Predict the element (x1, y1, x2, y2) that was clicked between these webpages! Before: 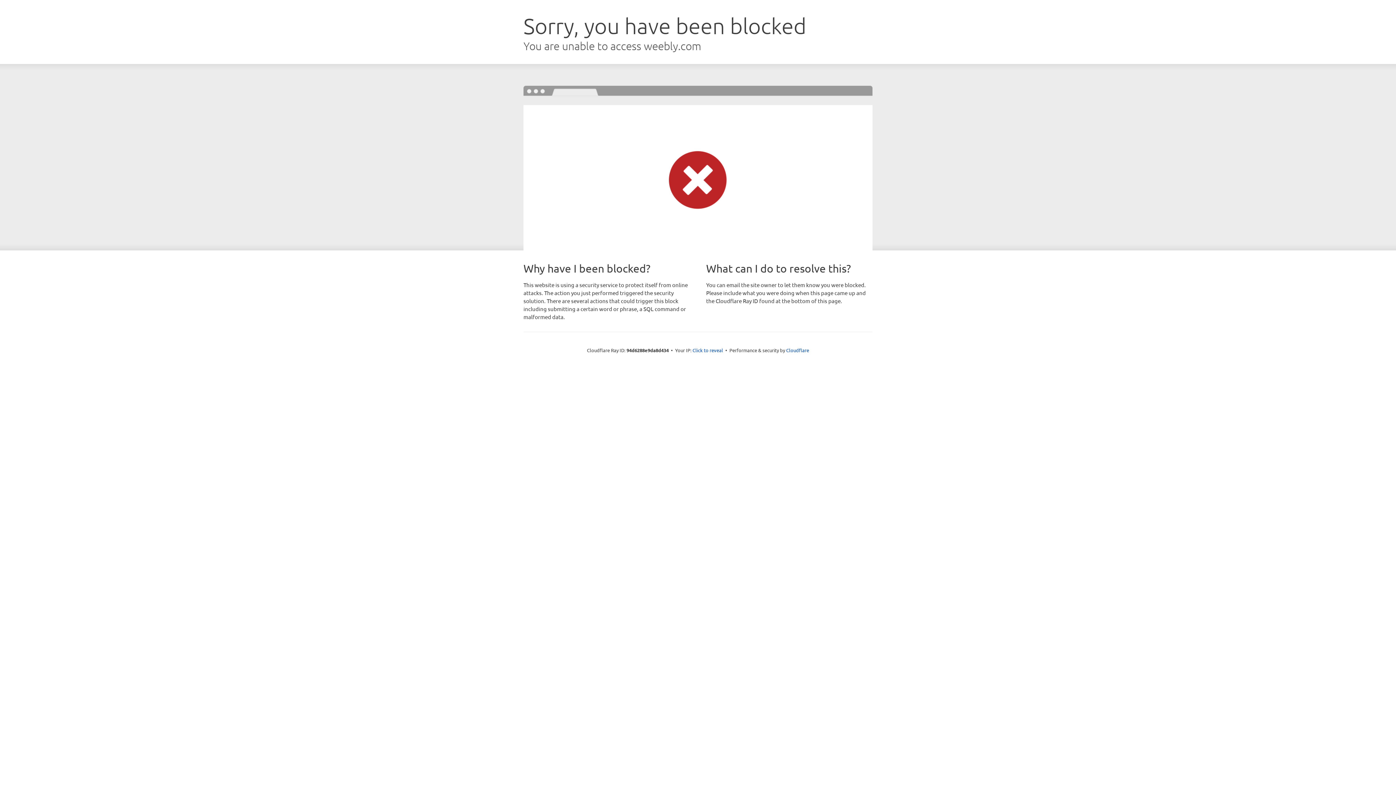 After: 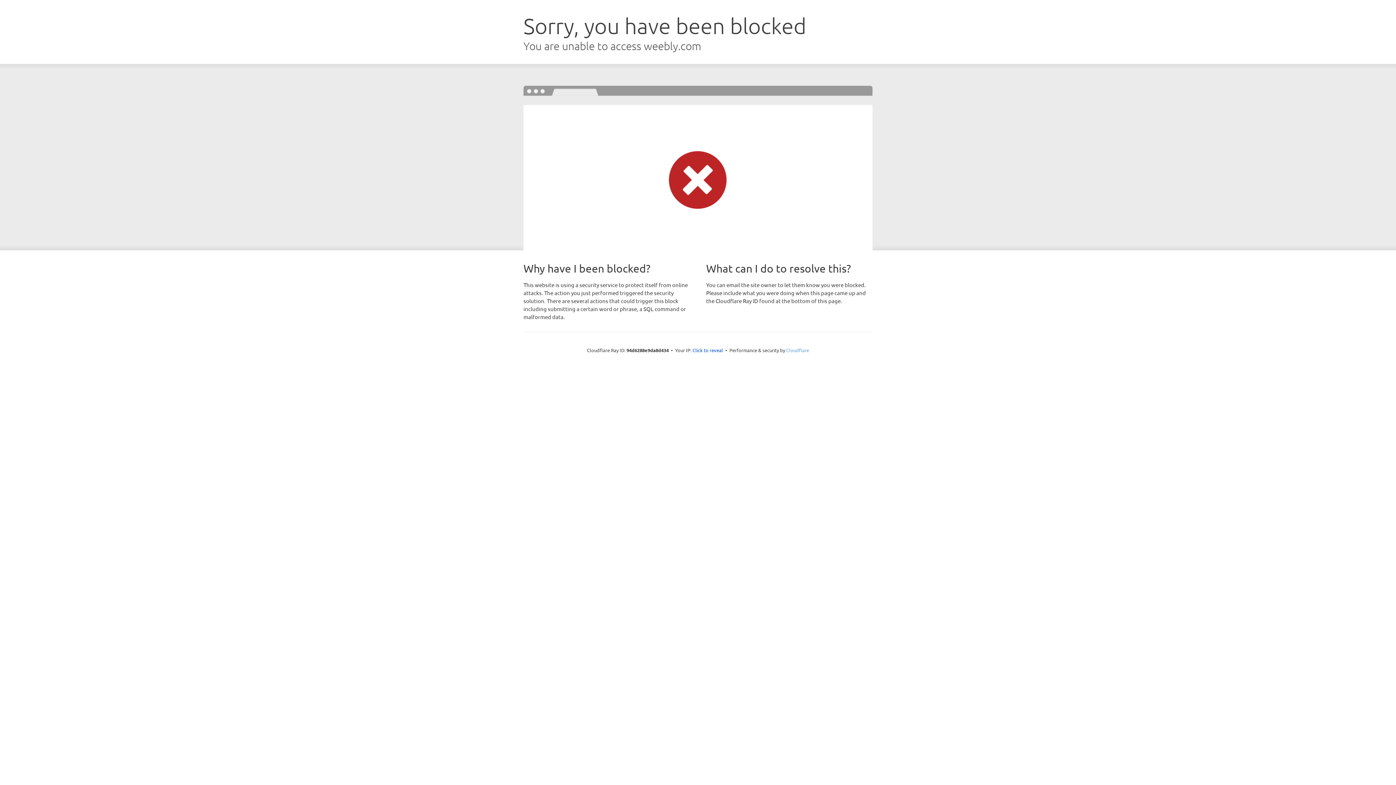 Action: label: Cloudflare bbox: (786, 347, 809, 353)